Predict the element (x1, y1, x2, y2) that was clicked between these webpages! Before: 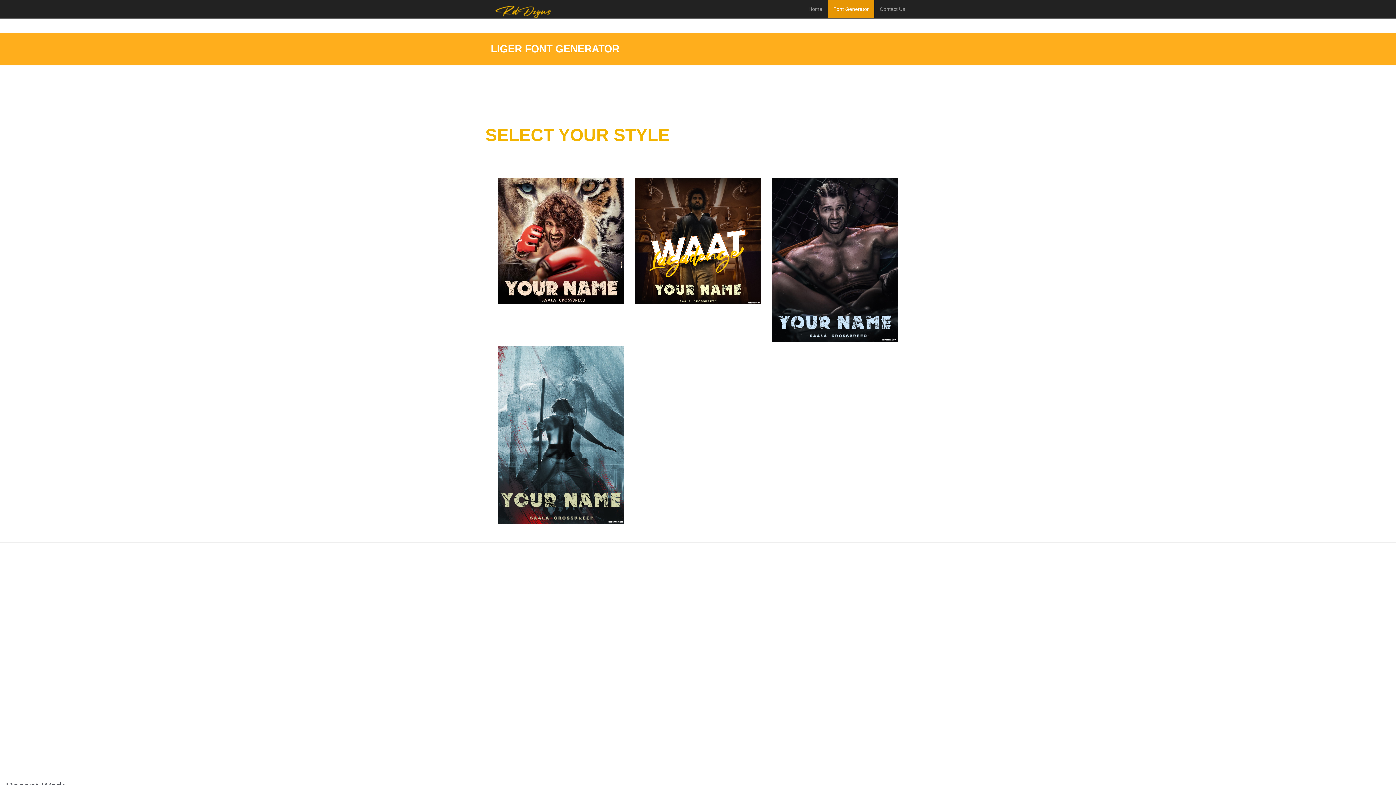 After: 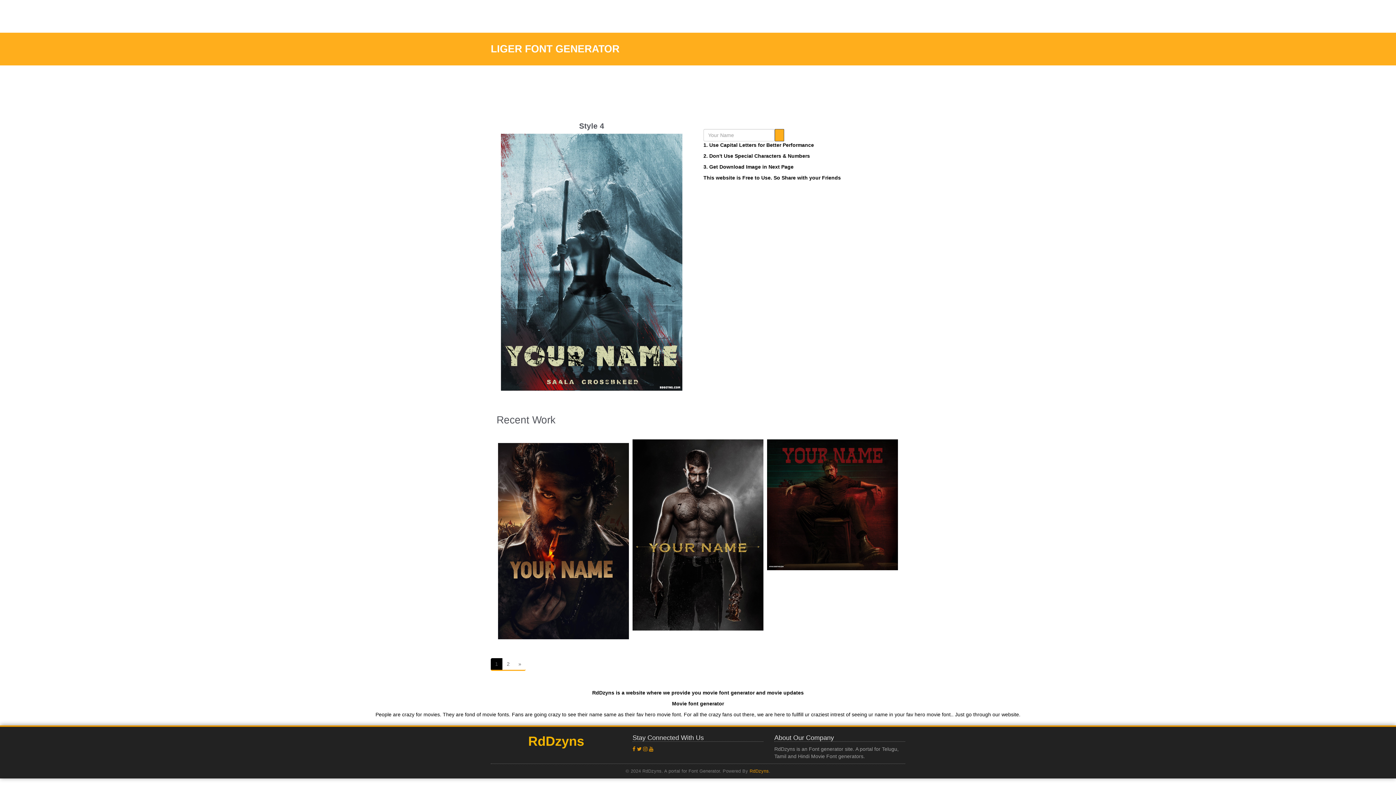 Action: bbox: (498, 345, 624, 524)